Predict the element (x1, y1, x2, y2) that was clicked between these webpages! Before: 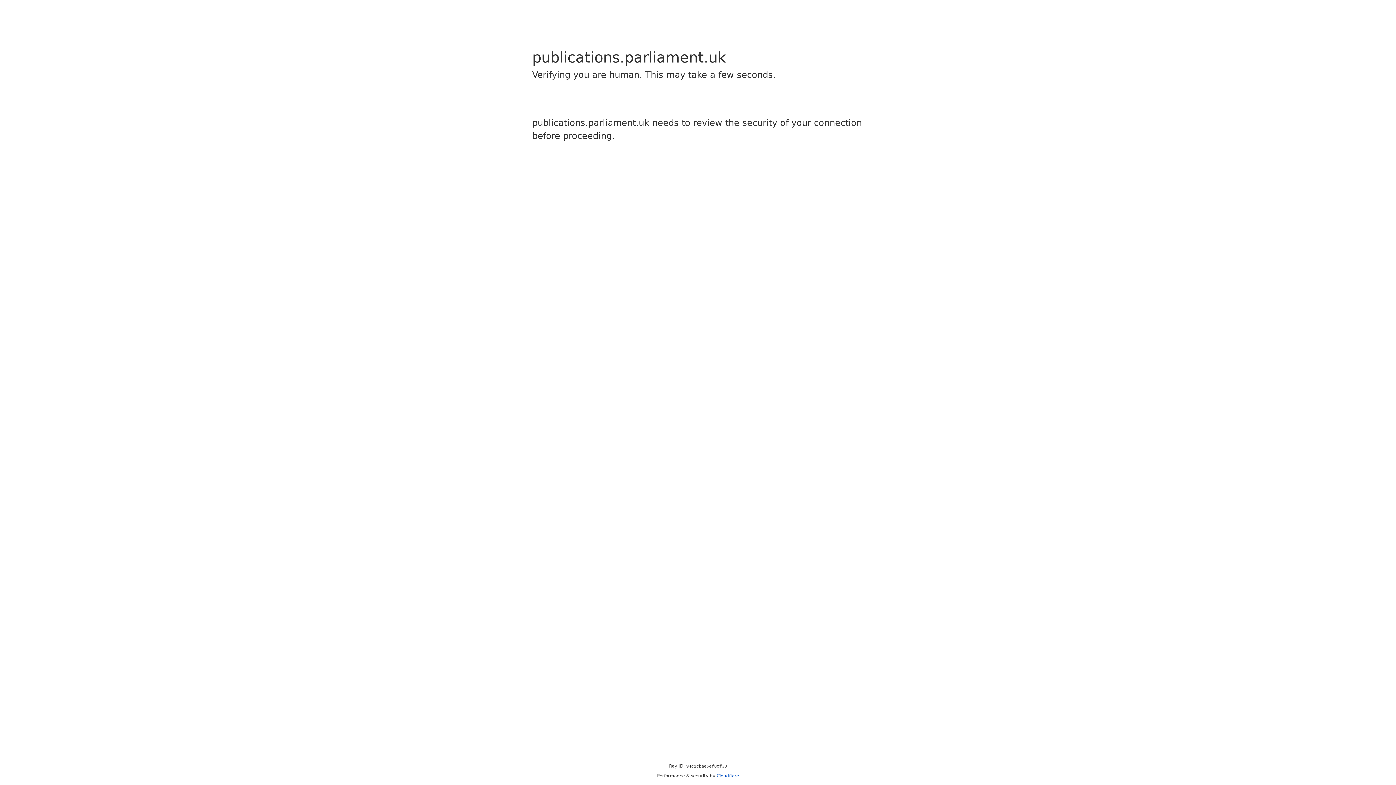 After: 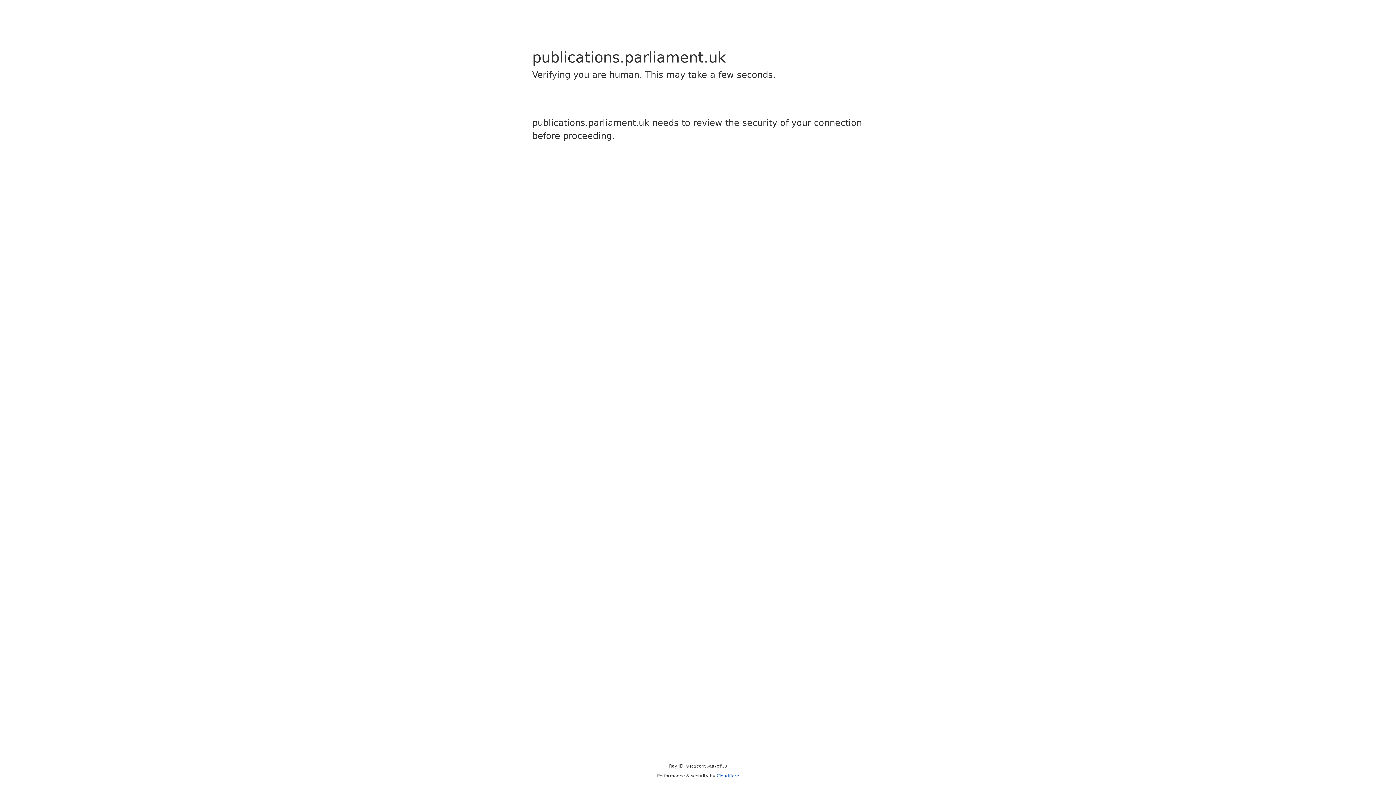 Action: bbox: (716, 773, 739, 778) label: Cloudflare